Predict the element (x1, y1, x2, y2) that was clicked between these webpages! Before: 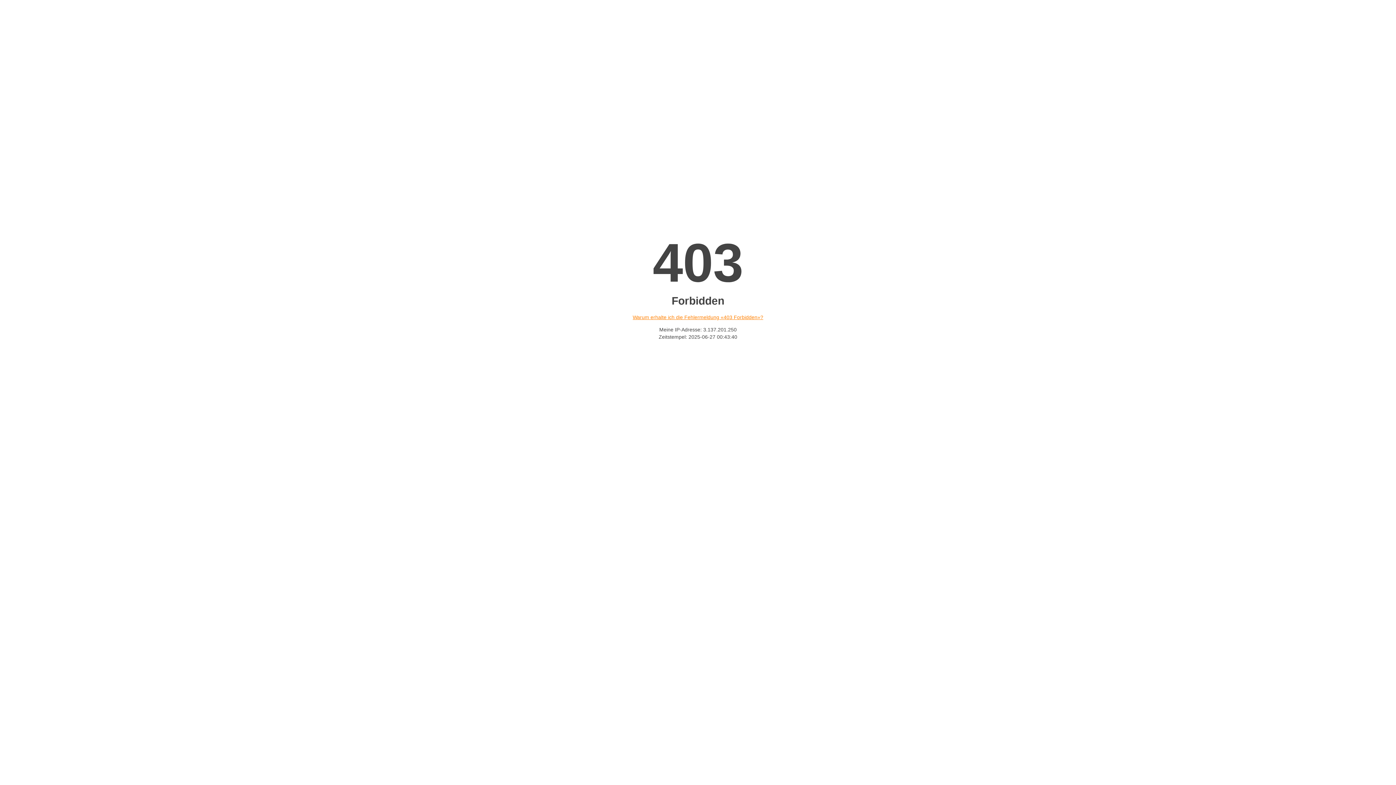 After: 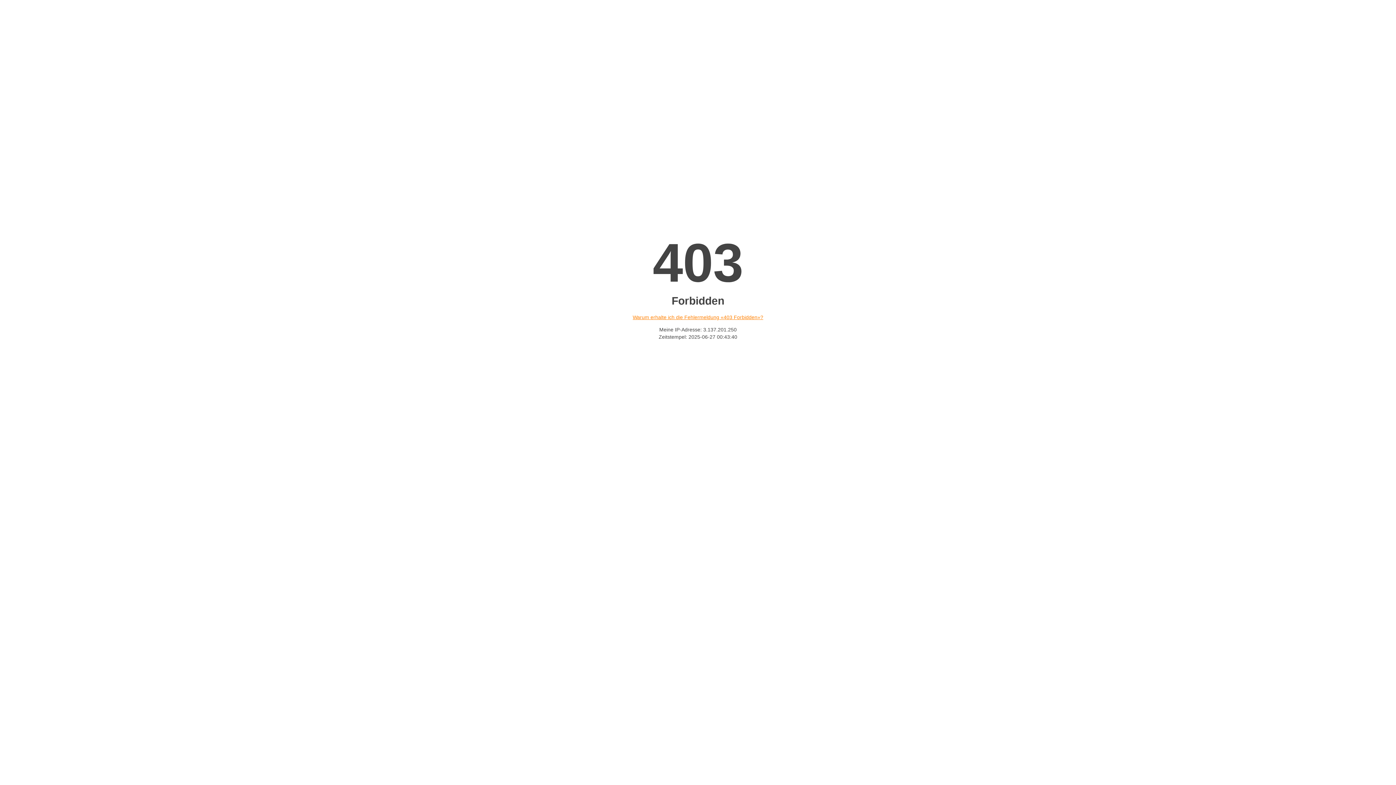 Action: bbox: (632, 314, 763, 320) label: Warum erhalte ich die Fehlermeldung «403 Forbidden»?